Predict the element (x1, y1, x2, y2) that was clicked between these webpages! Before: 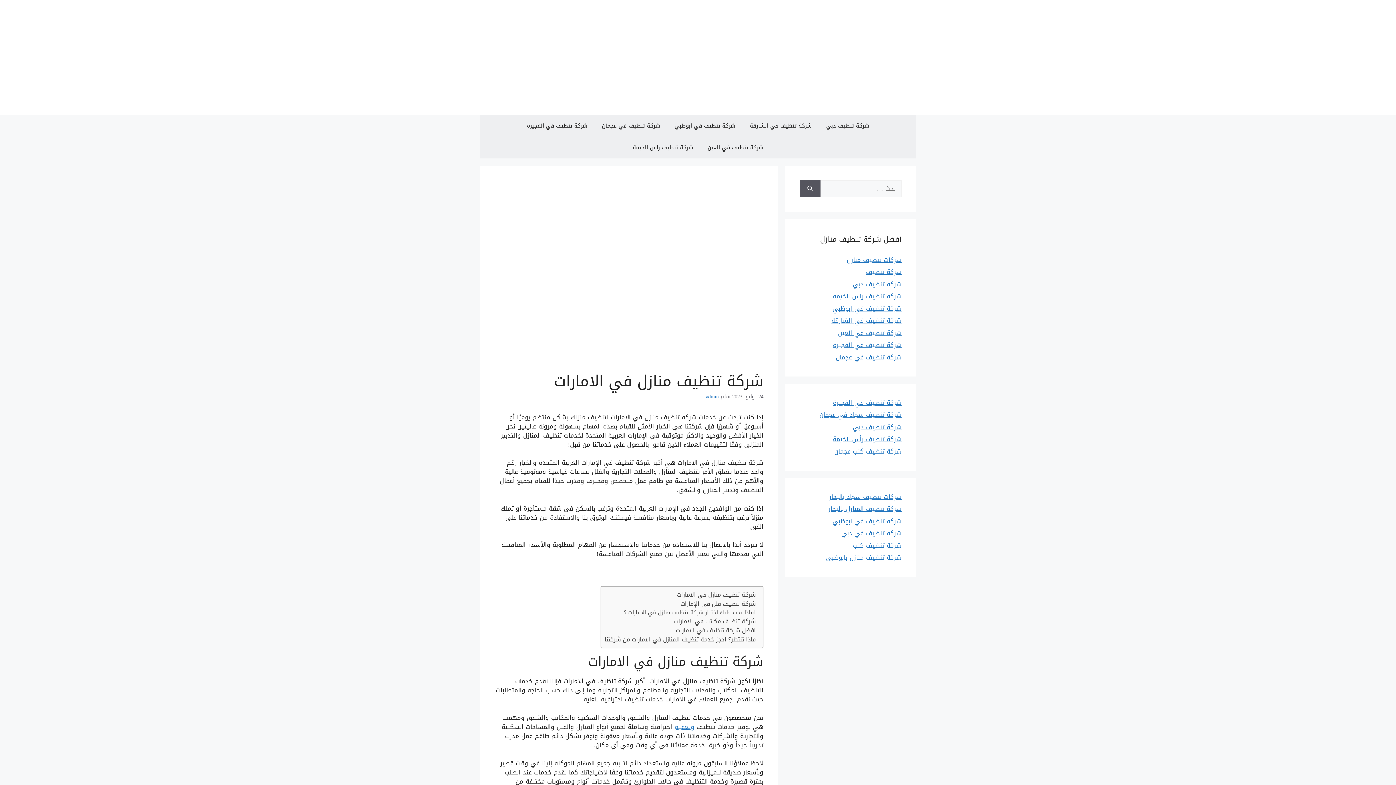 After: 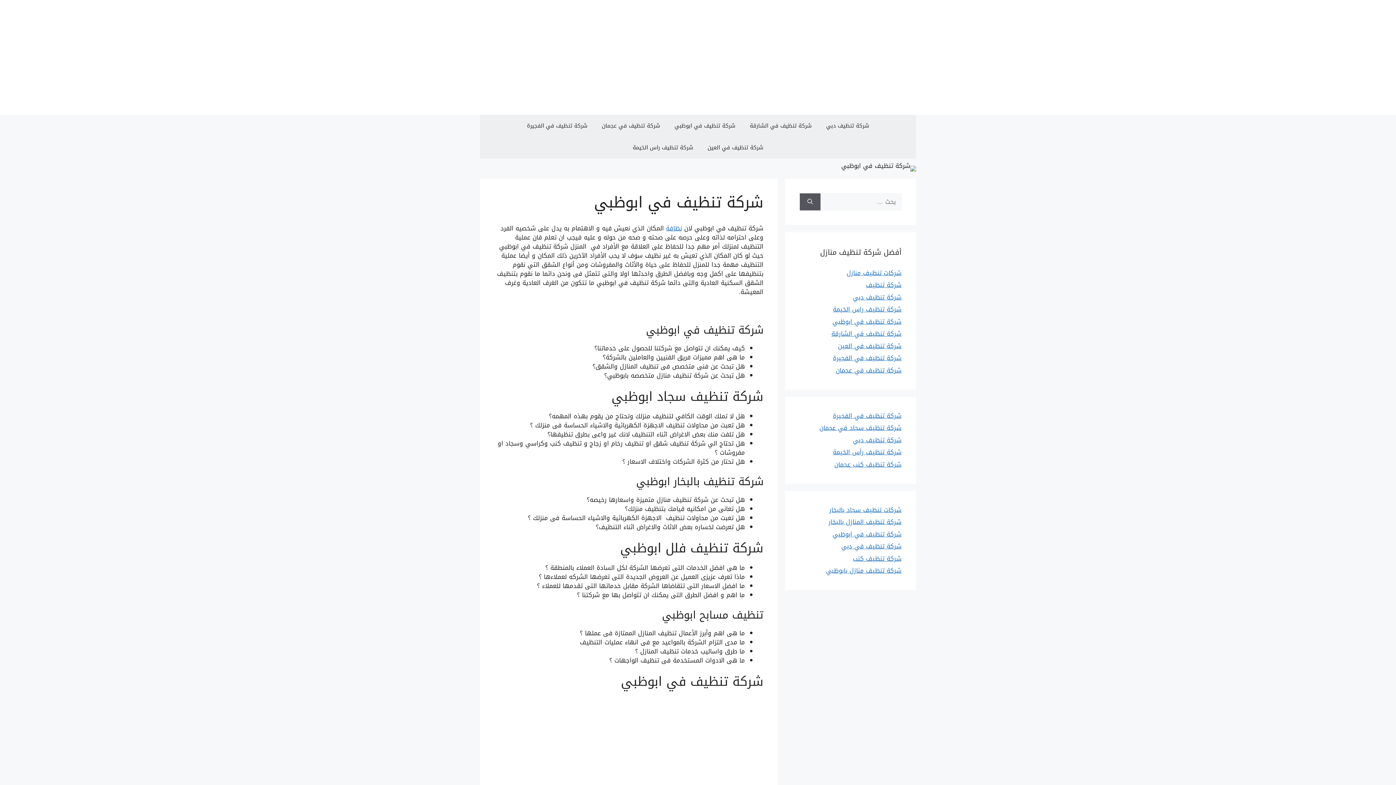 Action: bbox: (832, 515, 901, 527) label: شركة تنظيف في ابوظبي